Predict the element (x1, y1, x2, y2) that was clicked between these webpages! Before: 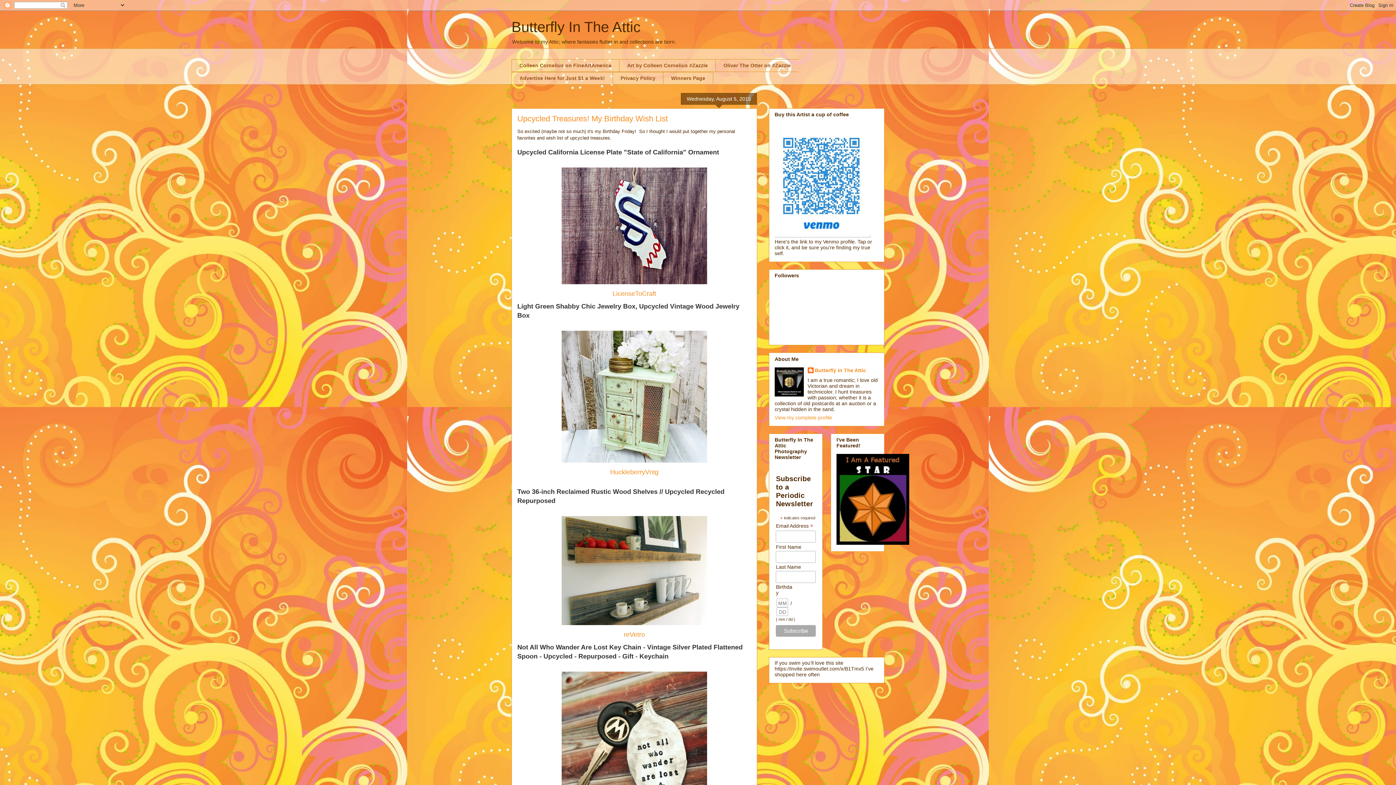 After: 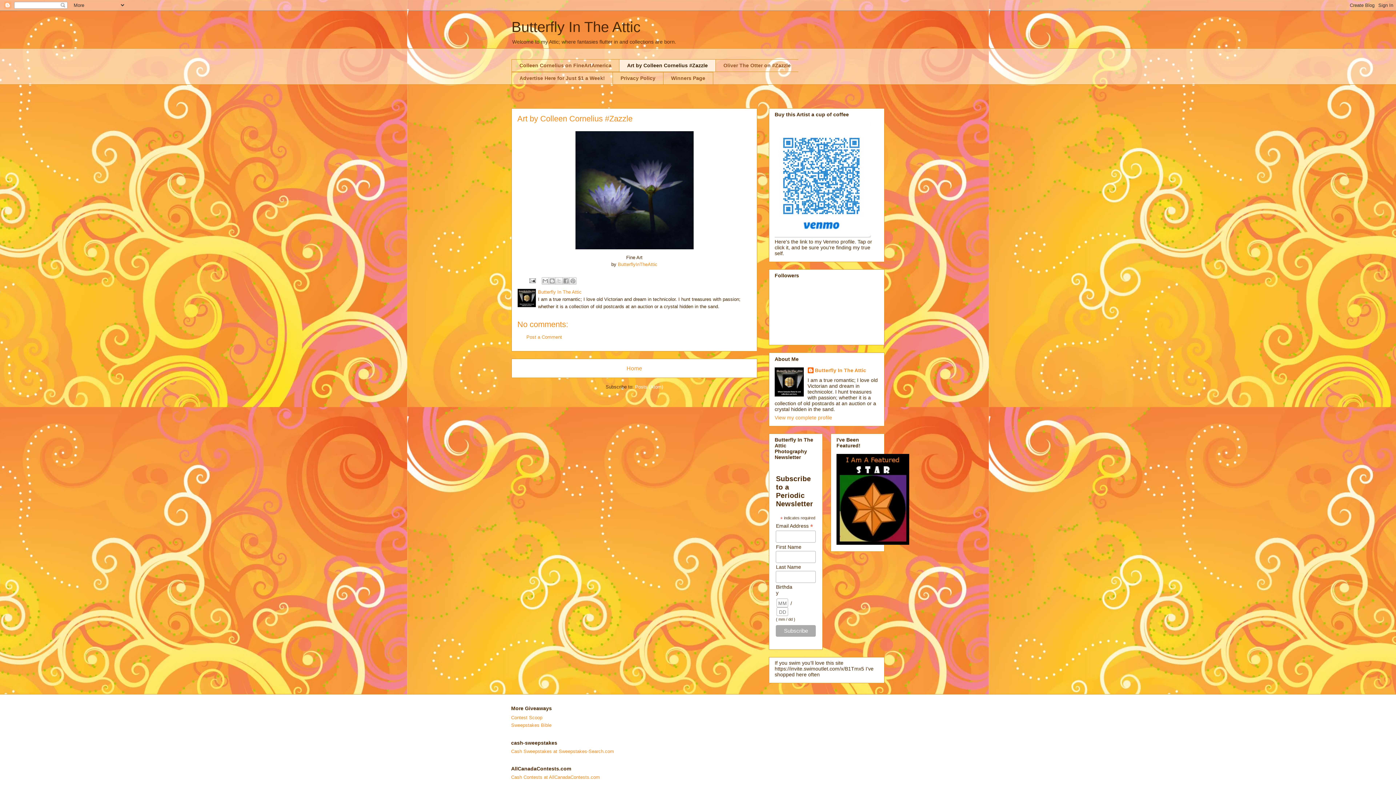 Action: bbox: (619, 59, 715, 71) label: Art by Colleen Cornelius #Zazzle